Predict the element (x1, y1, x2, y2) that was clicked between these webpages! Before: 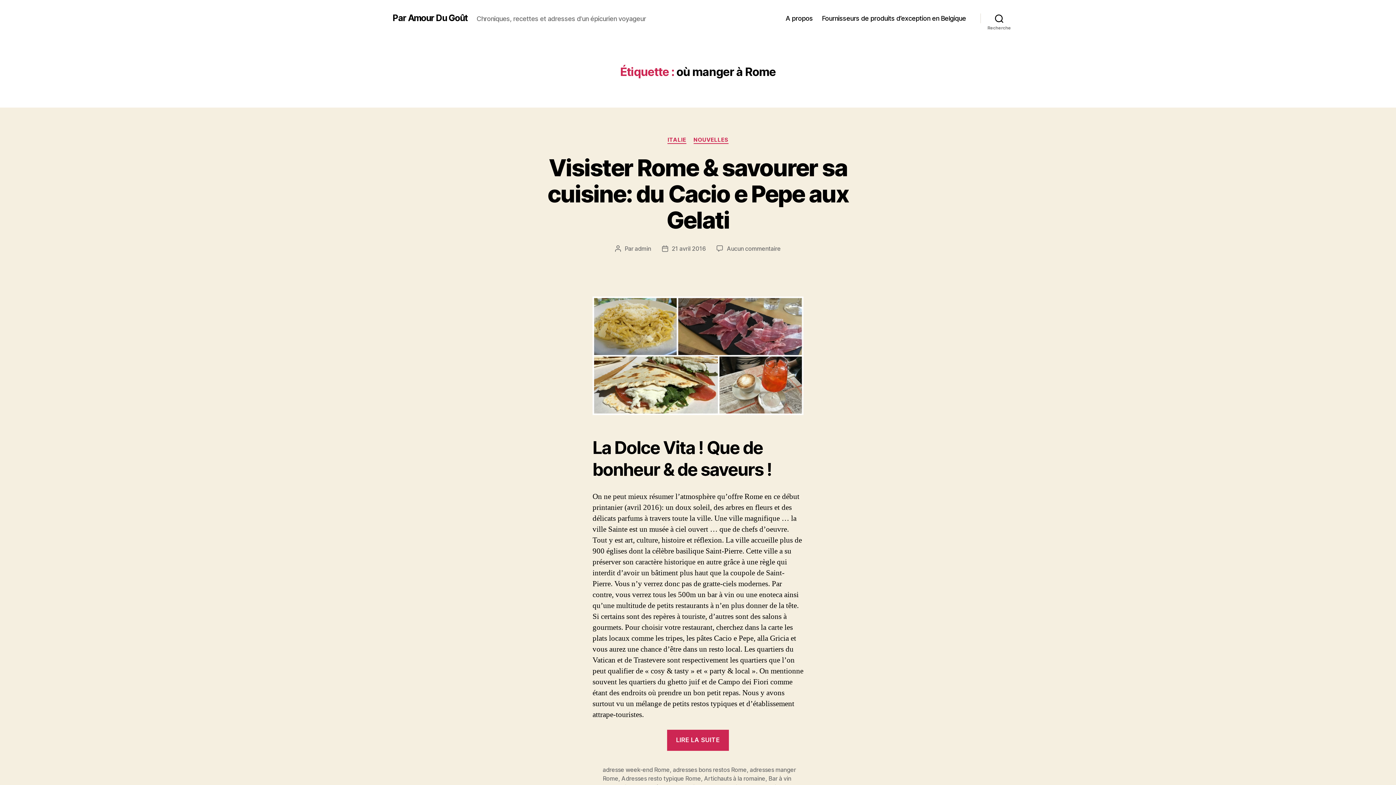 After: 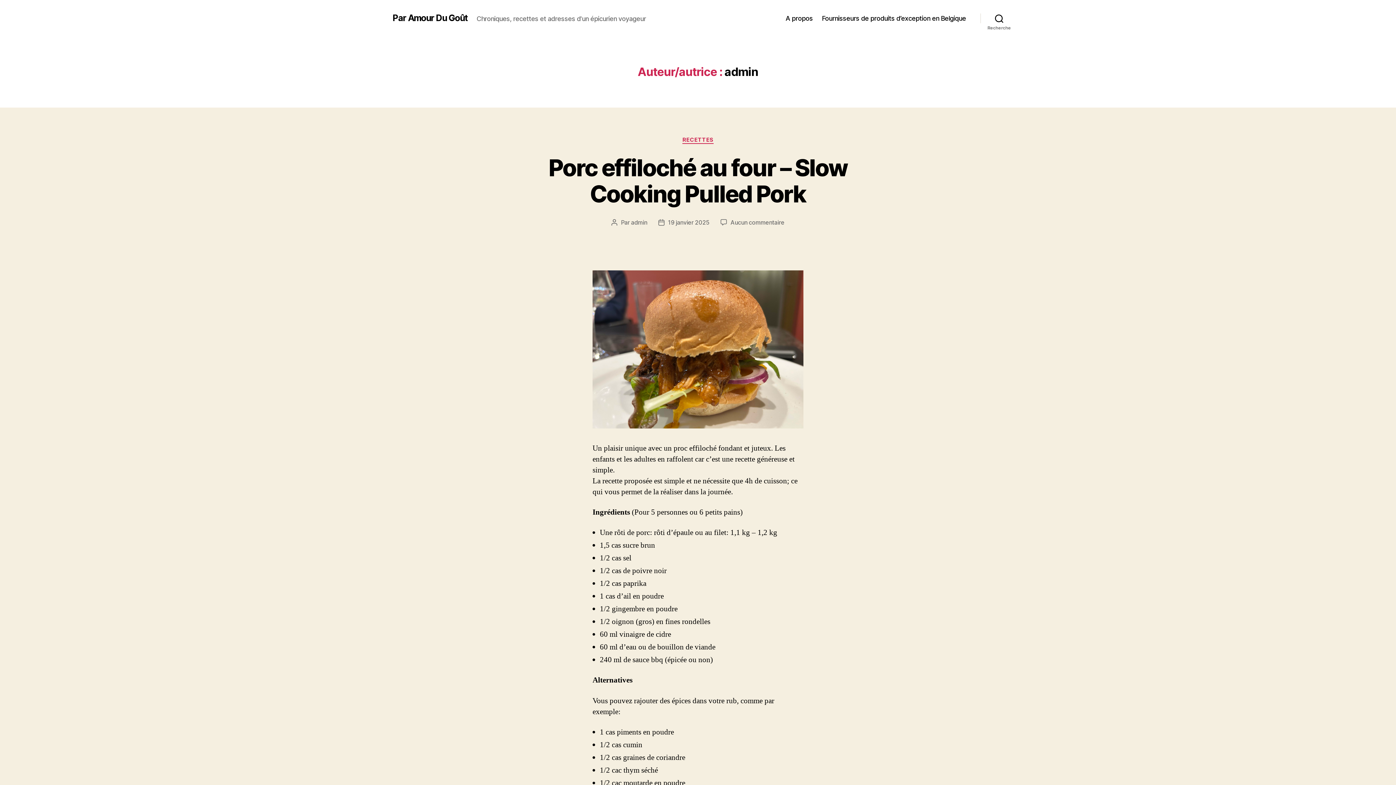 Action: bbox: (634, 244, 651, 252) label: admin